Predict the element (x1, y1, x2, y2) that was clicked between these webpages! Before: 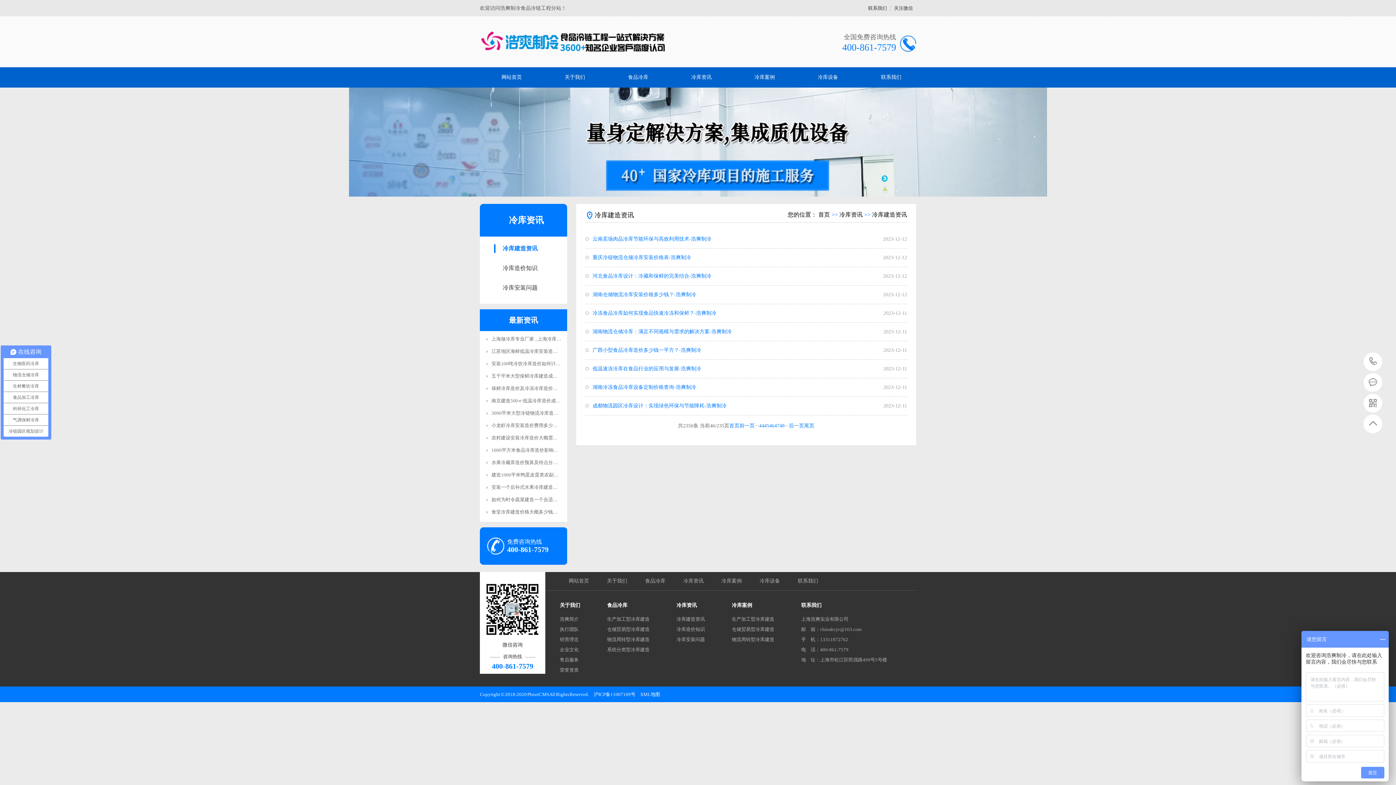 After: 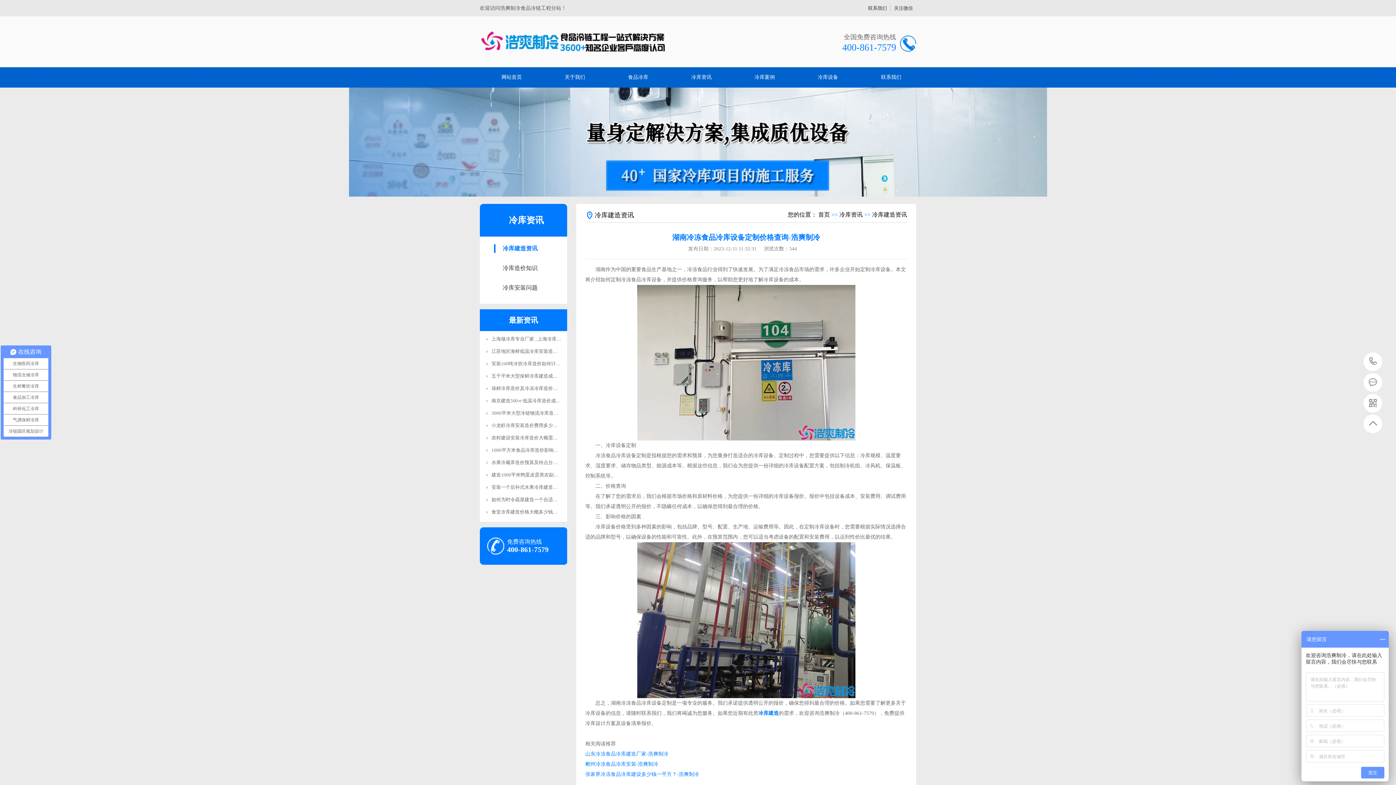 Action: label: 湖南冷冻食品冷库设备定制价格查询-浩爽制冷 bbox: (585, 384, 696, 390)